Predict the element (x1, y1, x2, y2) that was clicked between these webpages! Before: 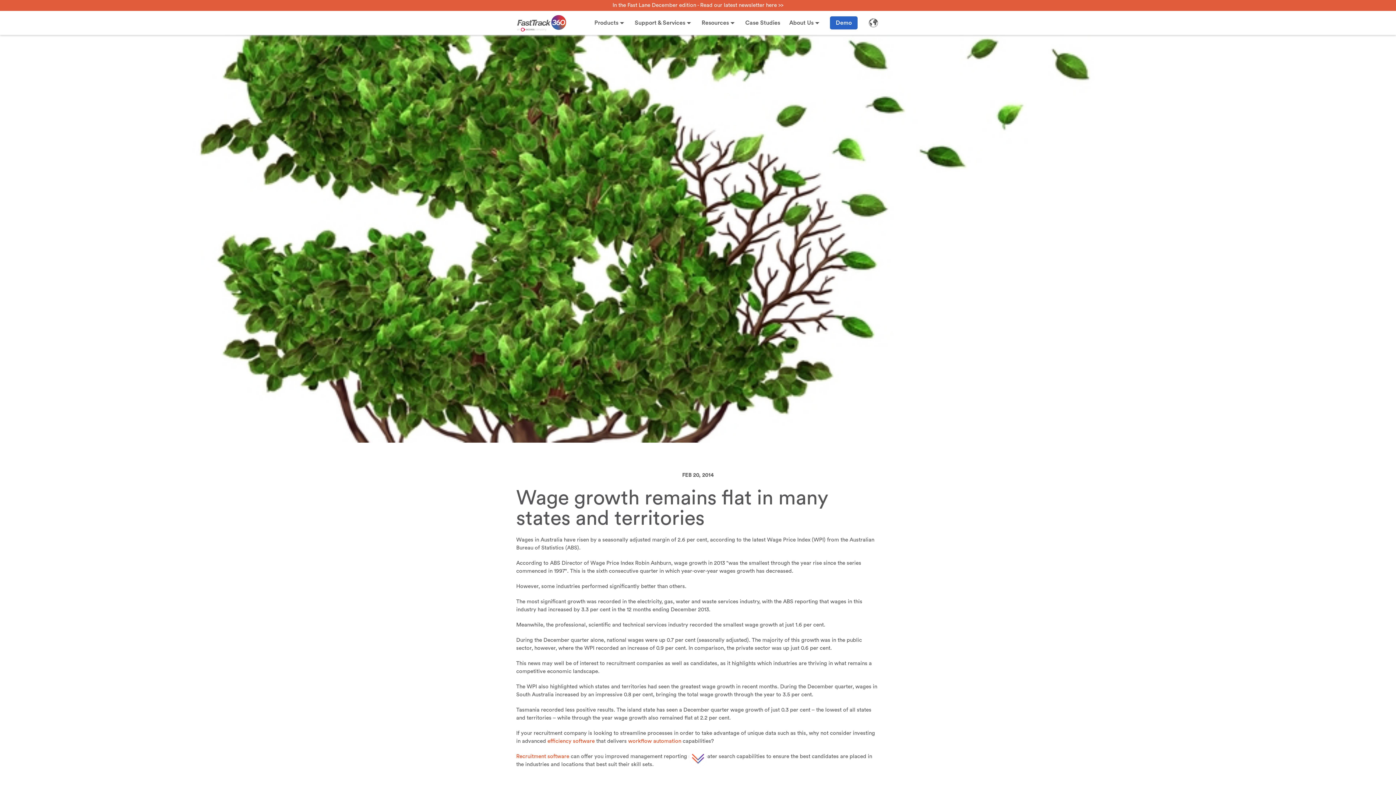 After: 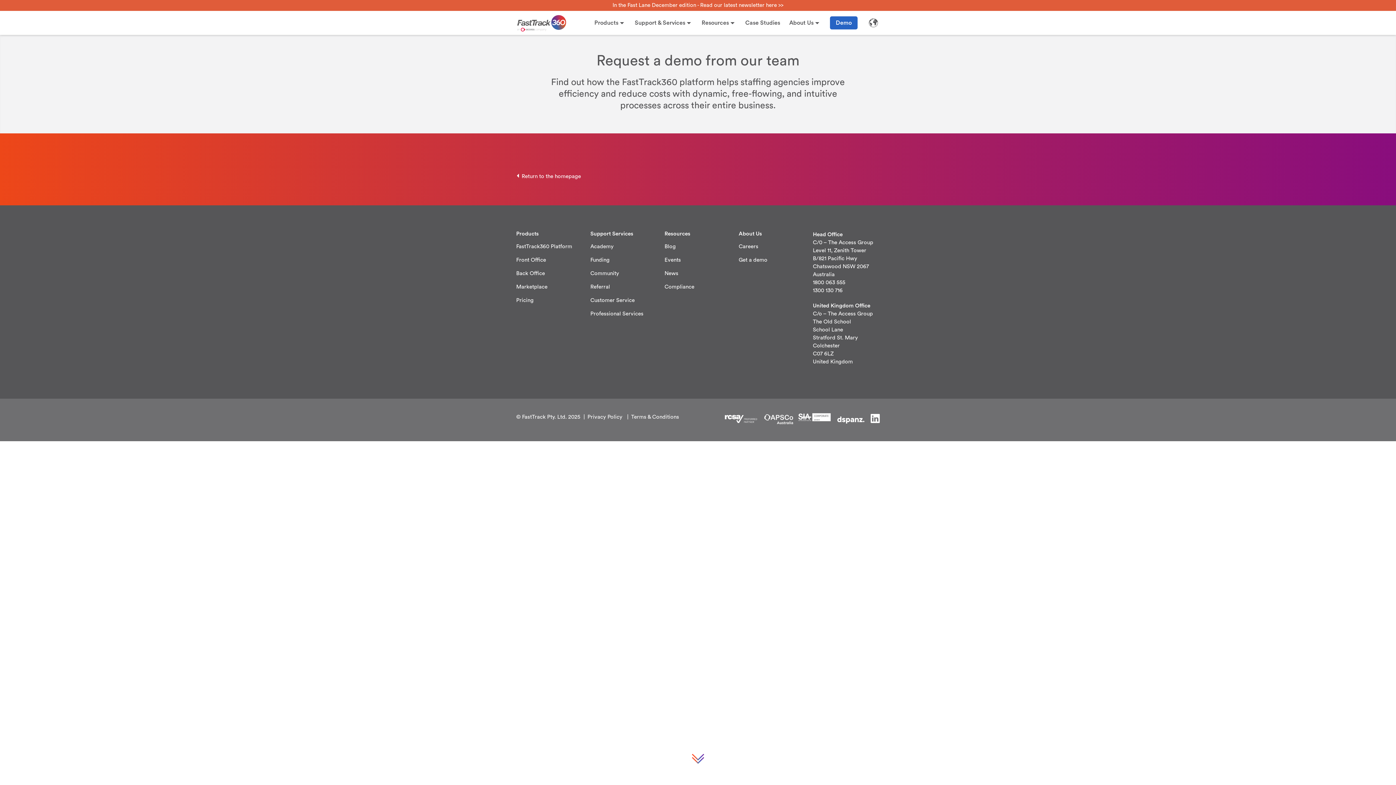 Action: bbox: (830, 16, 857, 29) label: Demo